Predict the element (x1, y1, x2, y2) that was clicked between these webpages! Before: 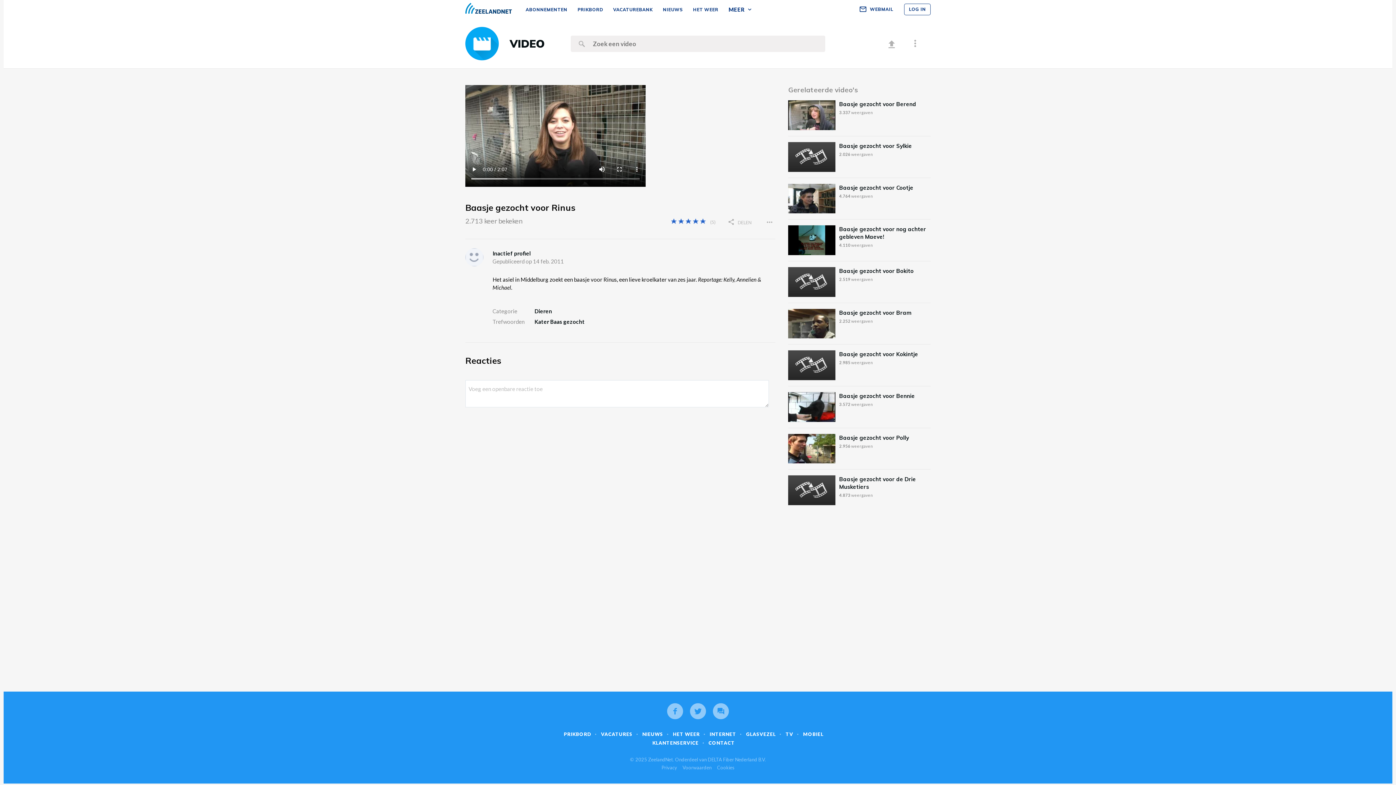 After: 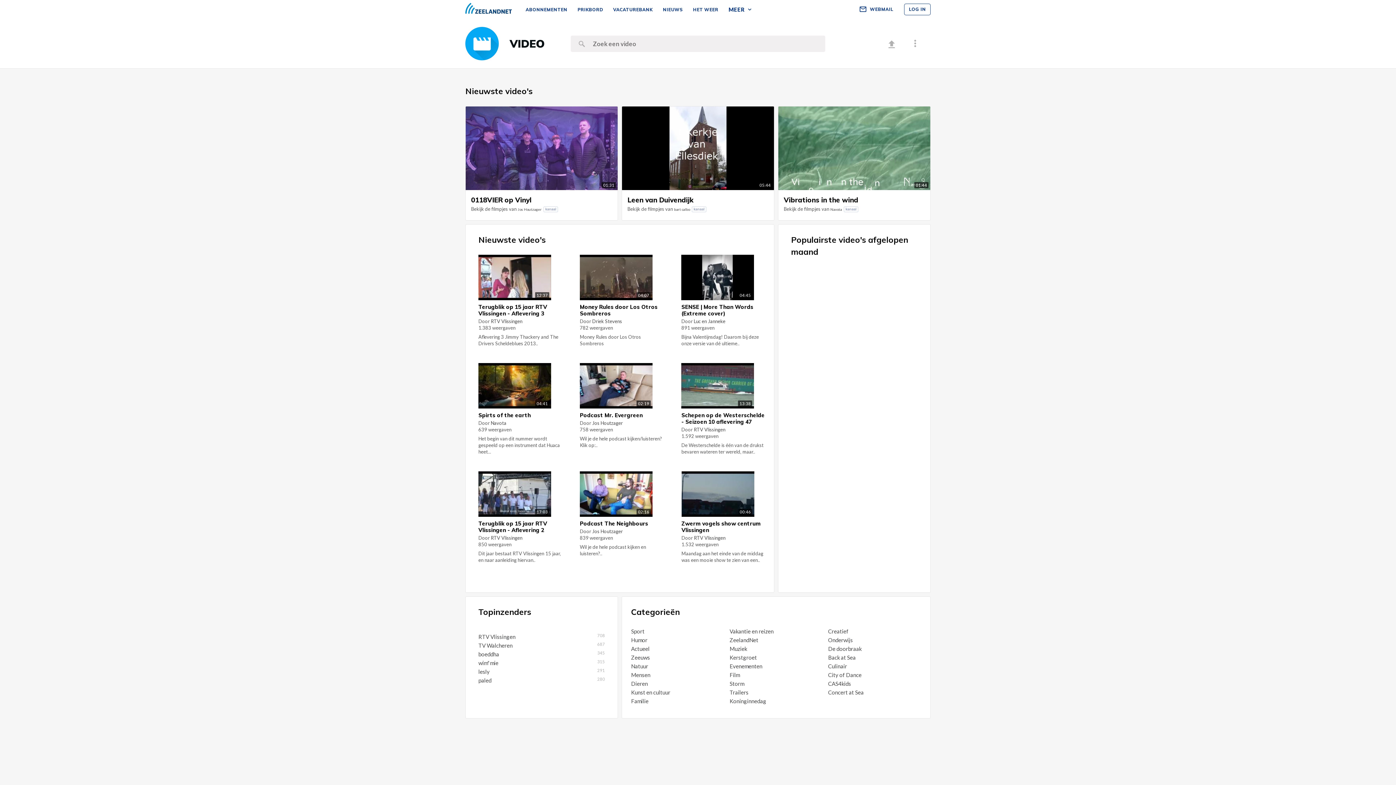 Action: bbox: (465, 26, 498, 60)